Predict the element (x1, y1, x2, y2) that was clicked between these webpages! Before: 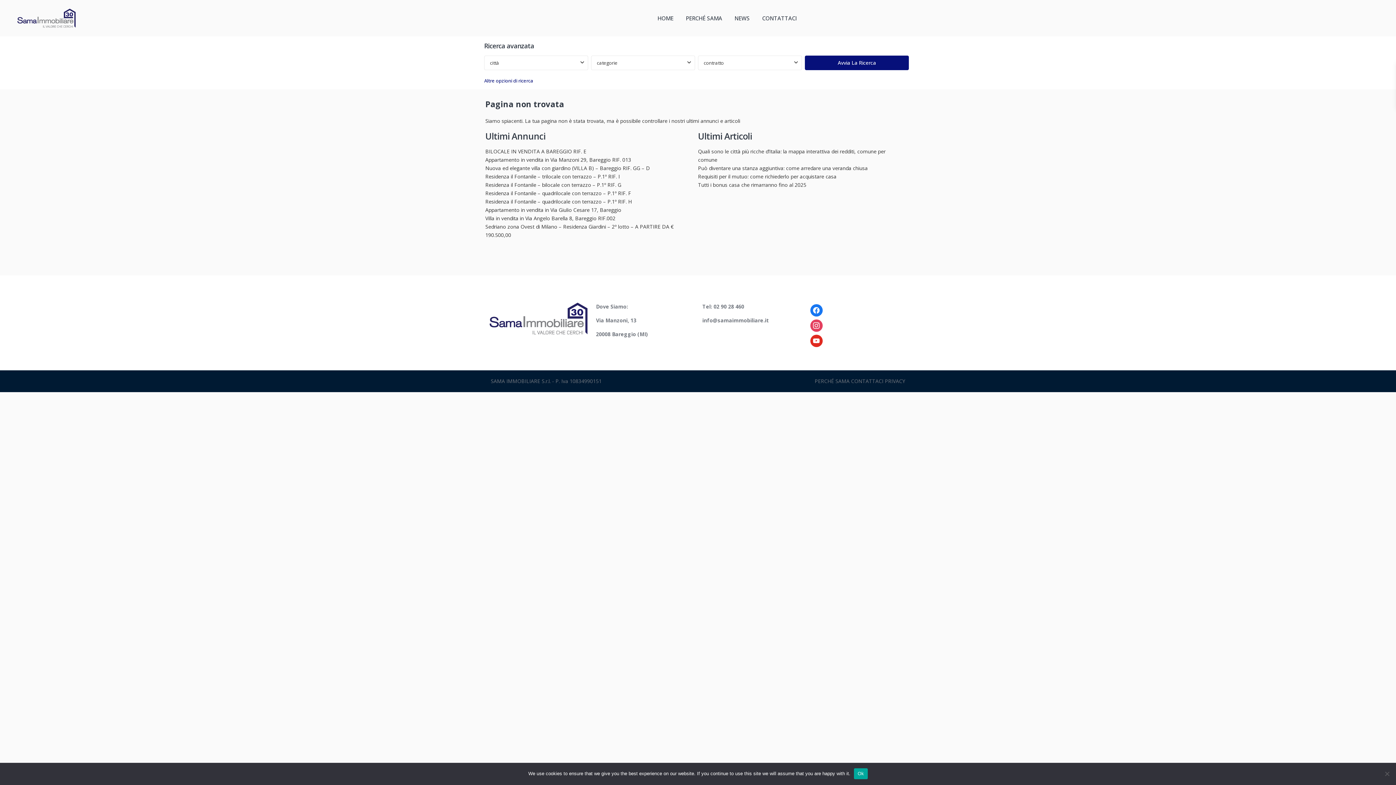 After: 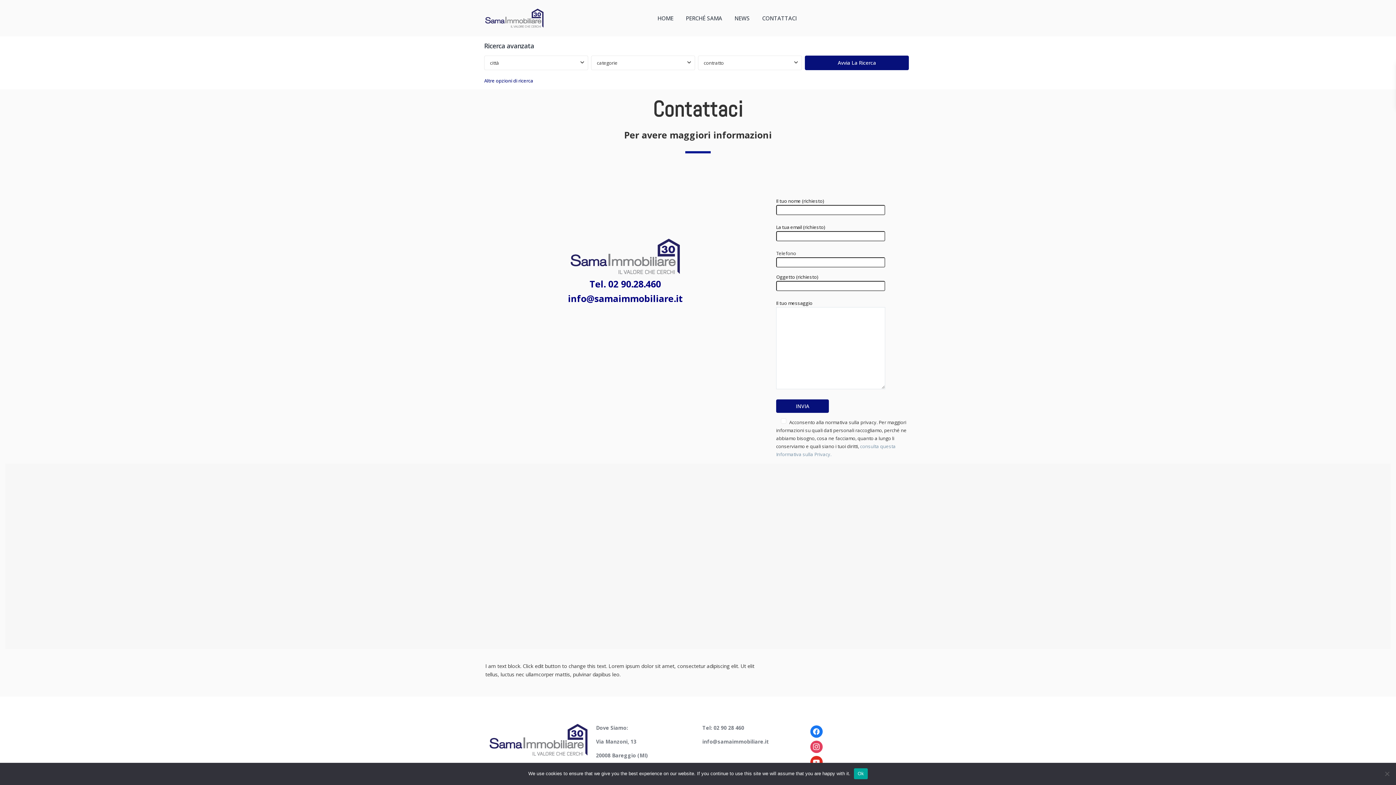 Action: label: CONTATTACI bbox: (851, 377, 883, 384)